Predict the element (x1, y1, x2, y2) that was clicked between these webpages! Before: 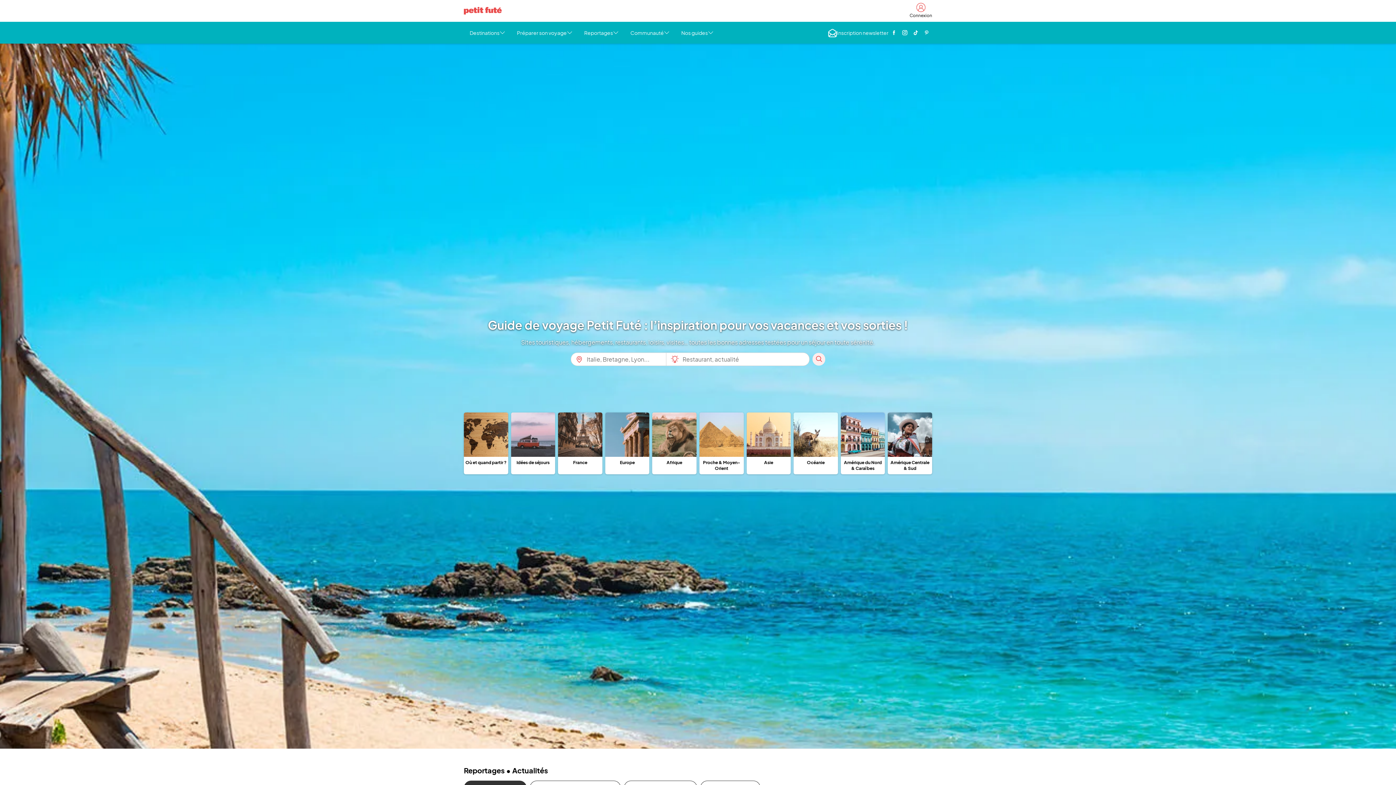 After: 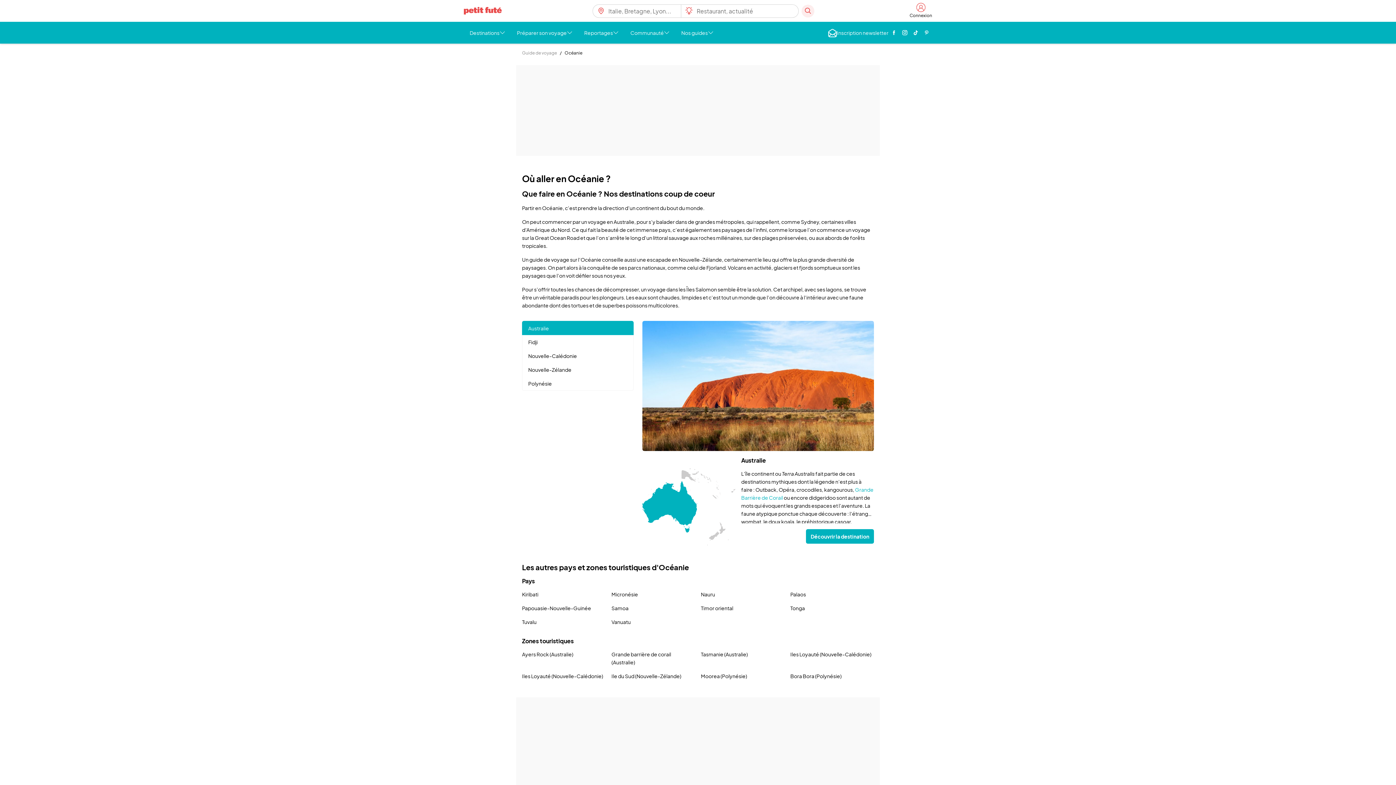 Action: label: Océanie bbox: (793, 412, 838, 474)